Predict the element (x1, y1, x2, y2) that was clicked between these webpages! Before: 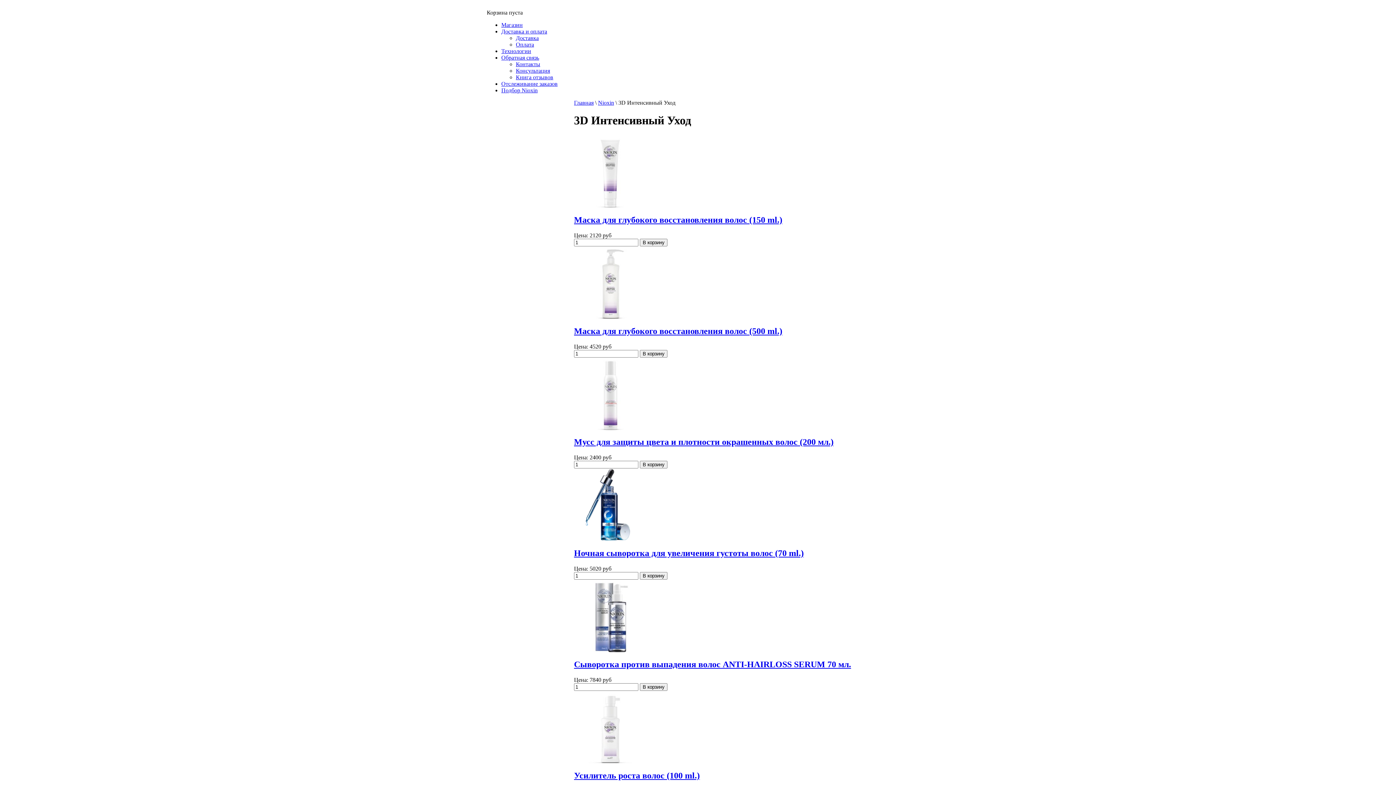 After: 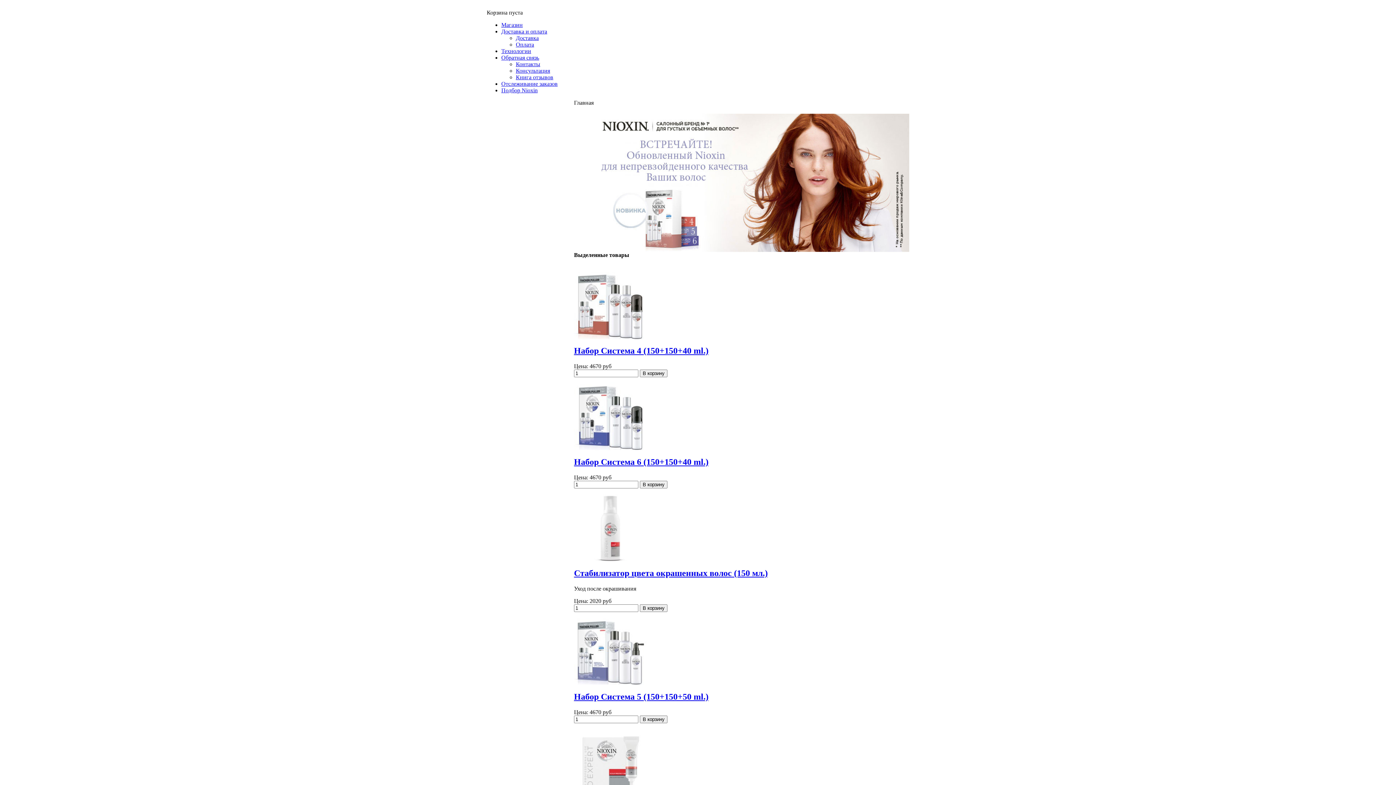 Action: bbox: (501, 21, 522, 28) label: Магазин